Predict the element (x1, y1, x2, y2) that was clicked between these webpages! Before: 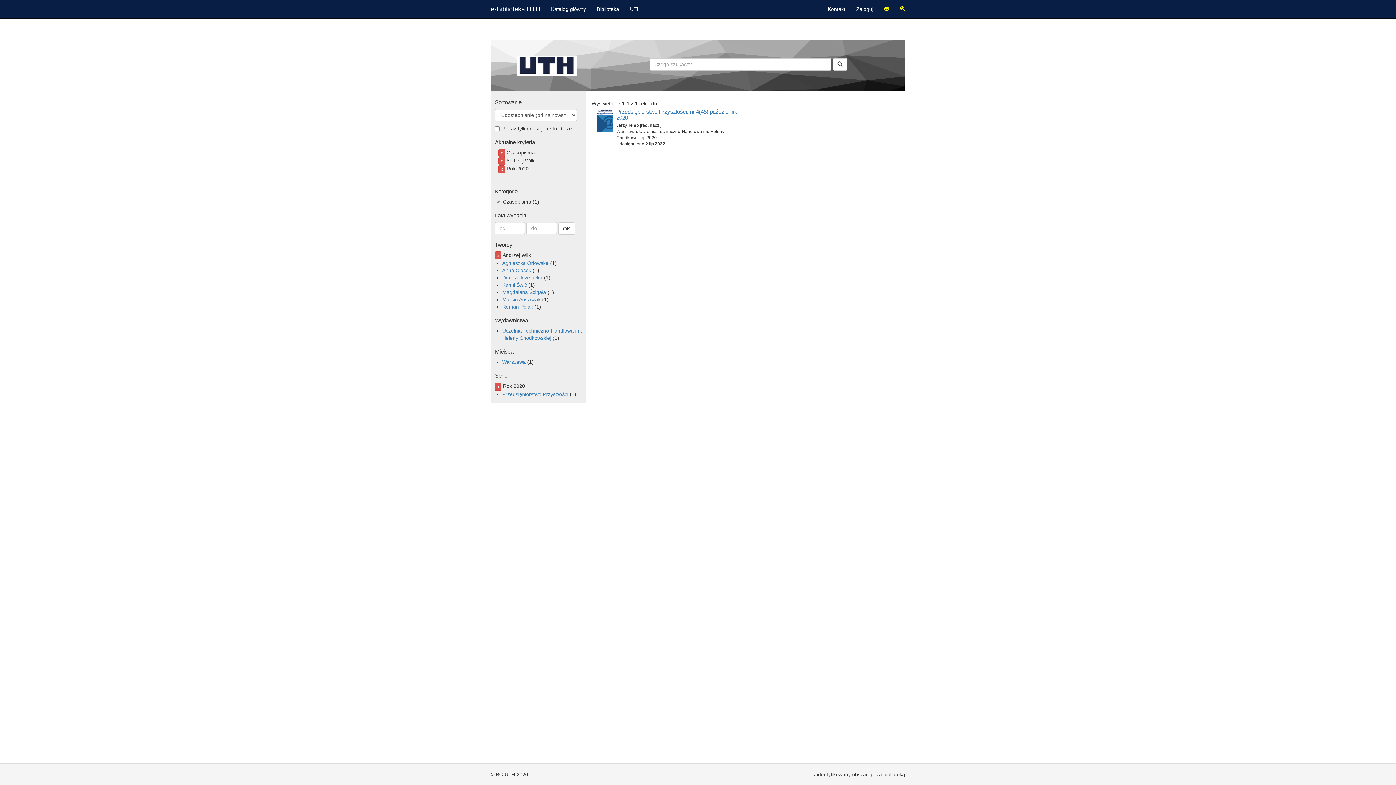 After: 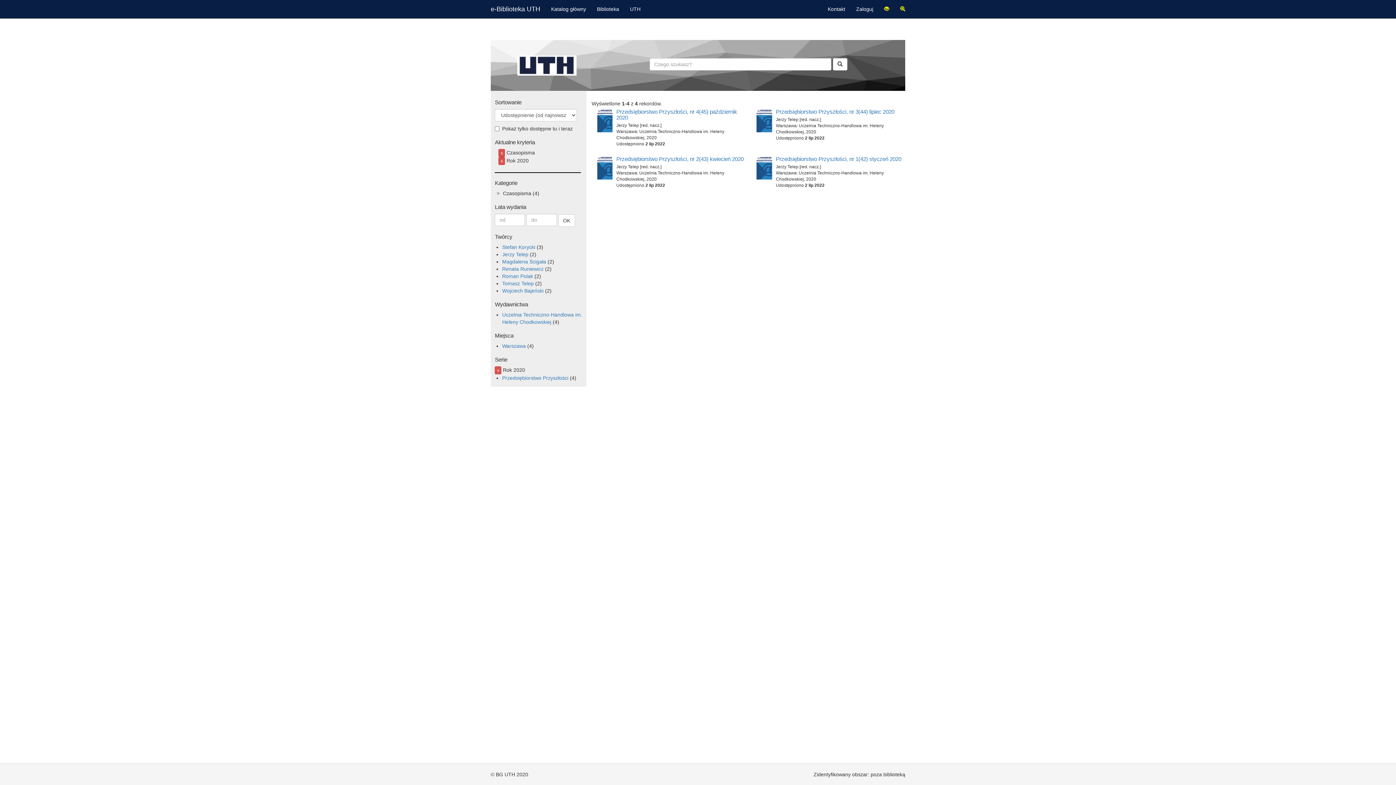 Action: bbox: (498, 157, 505, 165) label: x